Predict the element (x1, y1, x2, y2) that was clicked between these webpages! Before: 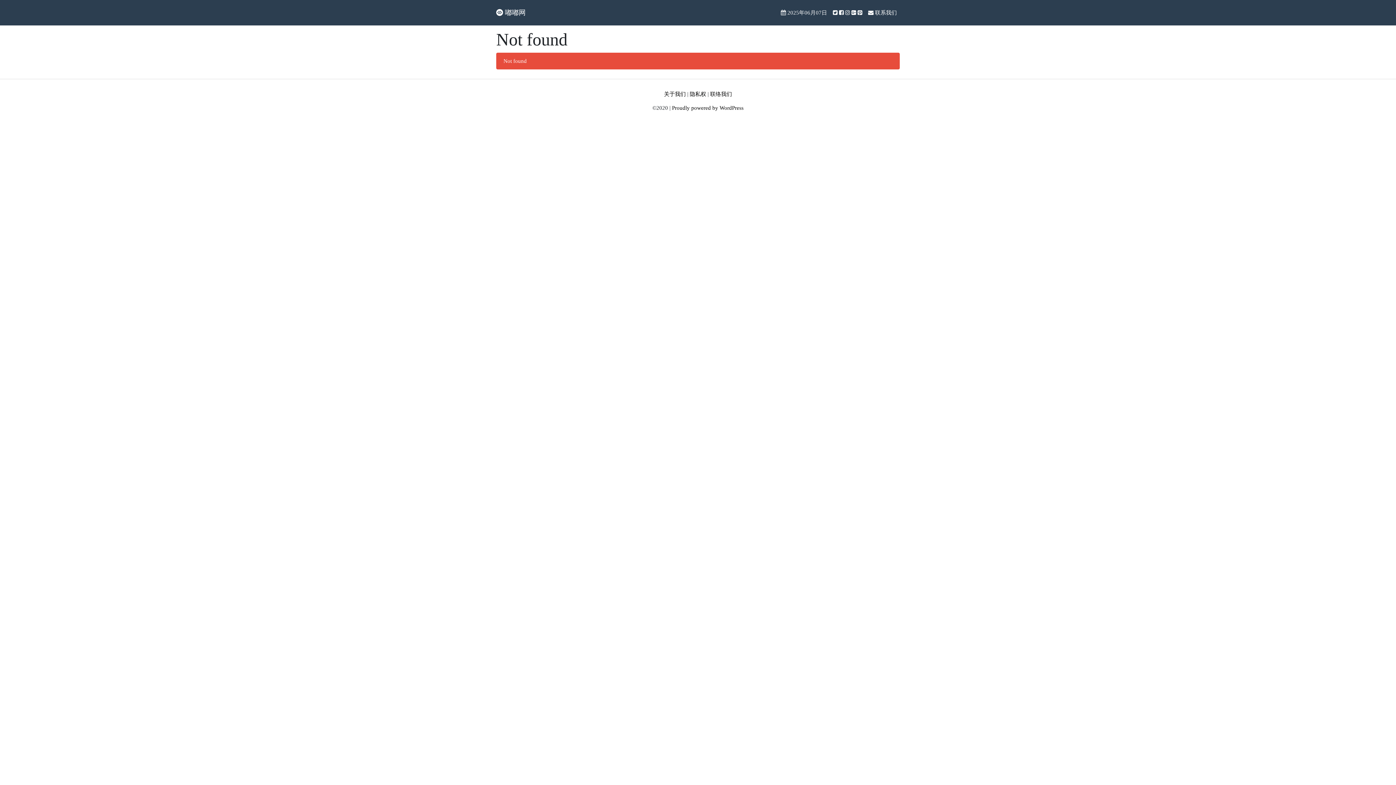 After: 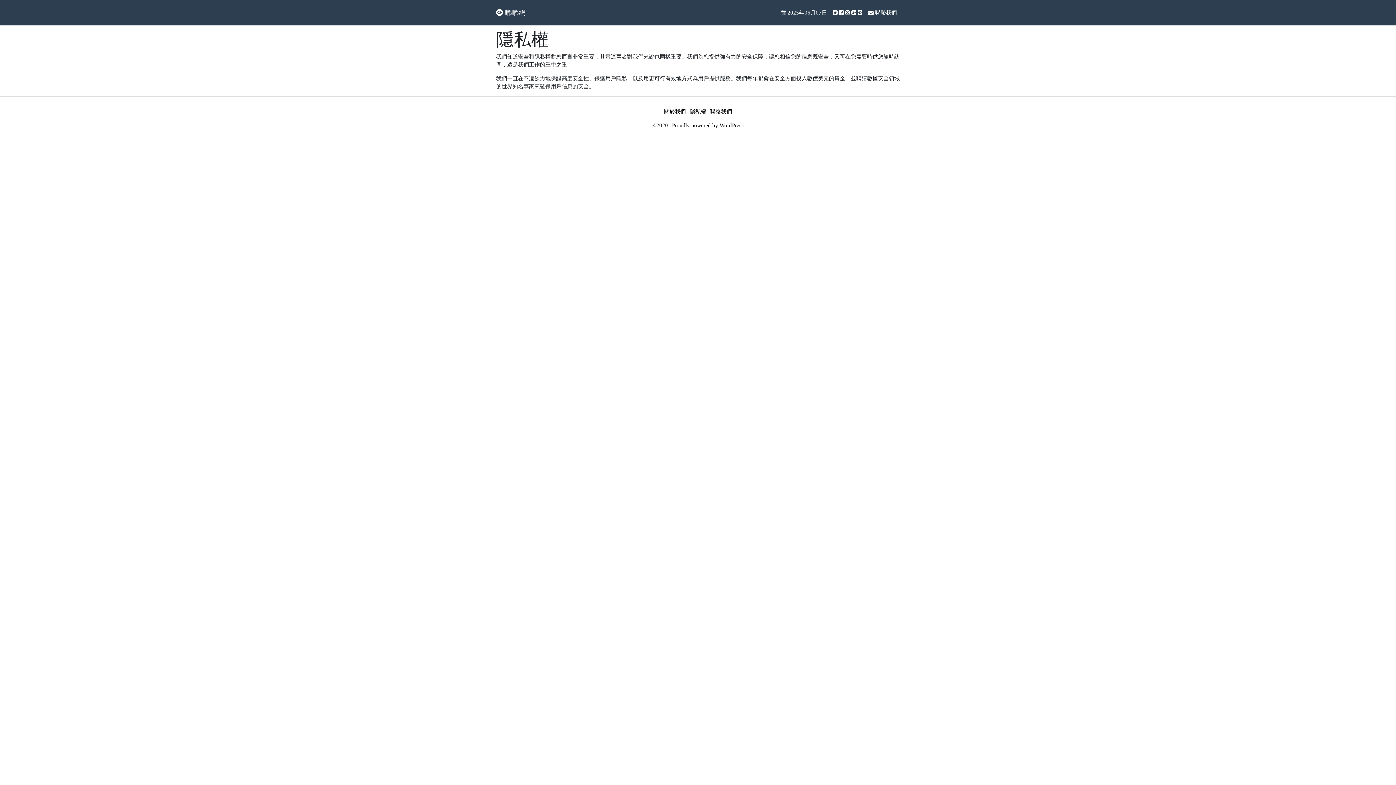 Action: bbox: (690, 91, 706, 97) label: 隐私权